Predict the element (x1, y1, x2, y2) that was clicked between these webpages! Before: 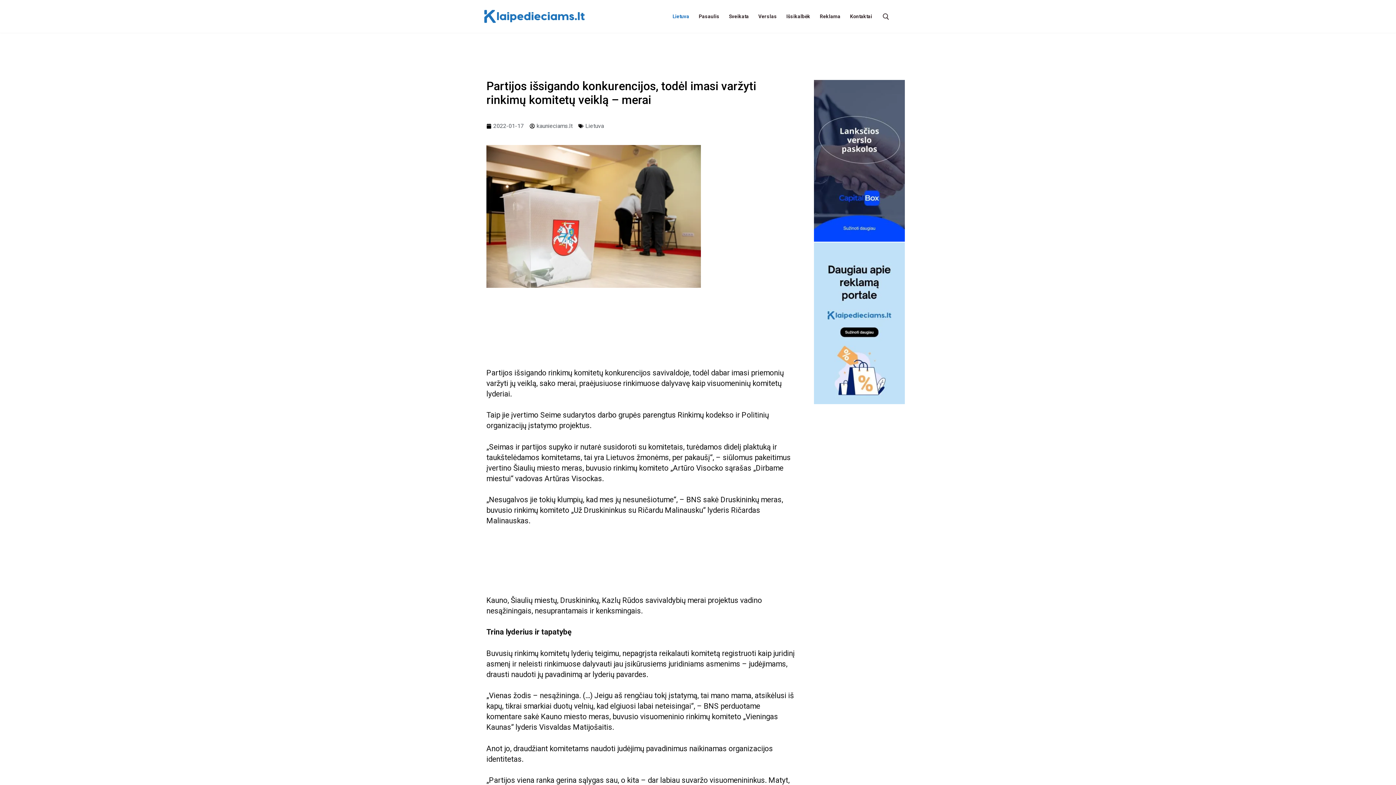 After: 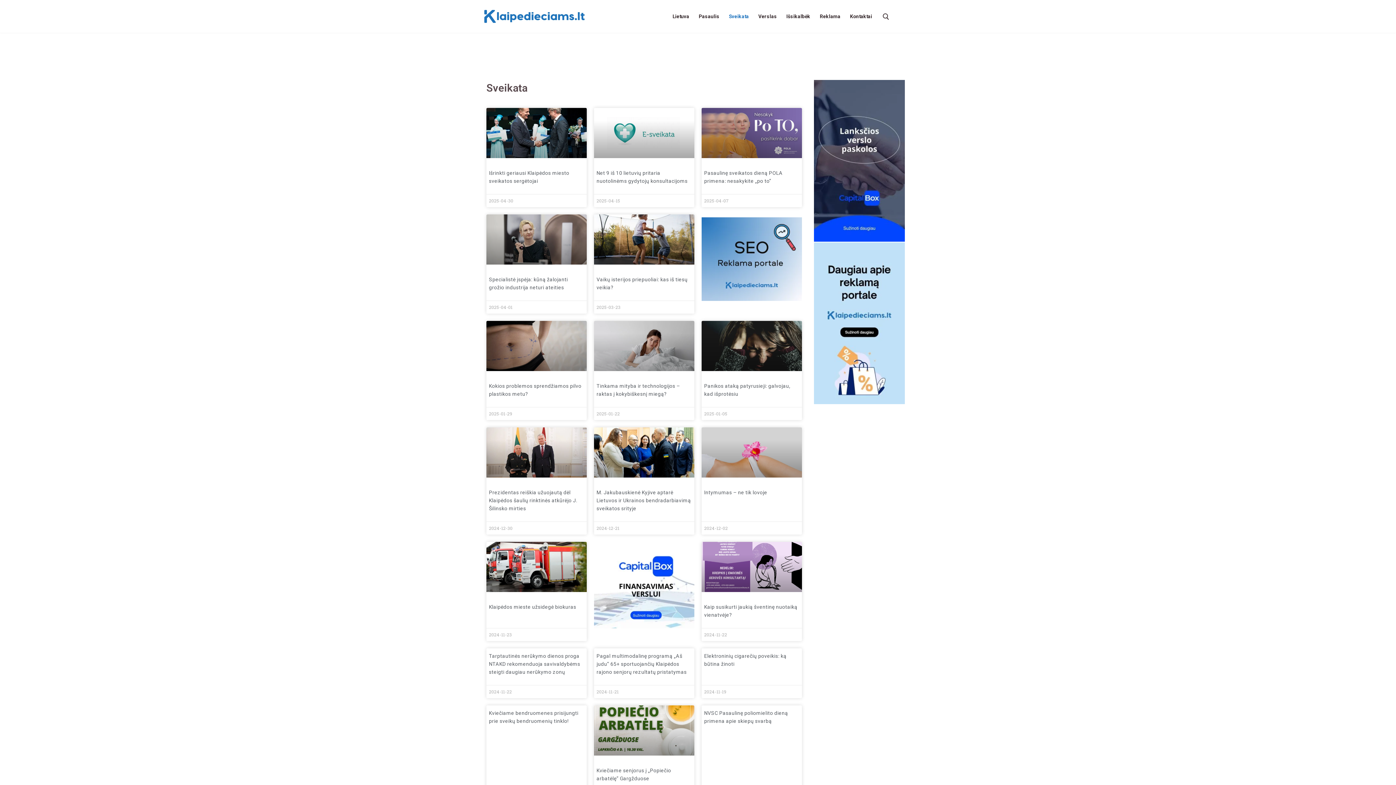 Action: bbox: (724, 2, 753, 29) label: Sveikata